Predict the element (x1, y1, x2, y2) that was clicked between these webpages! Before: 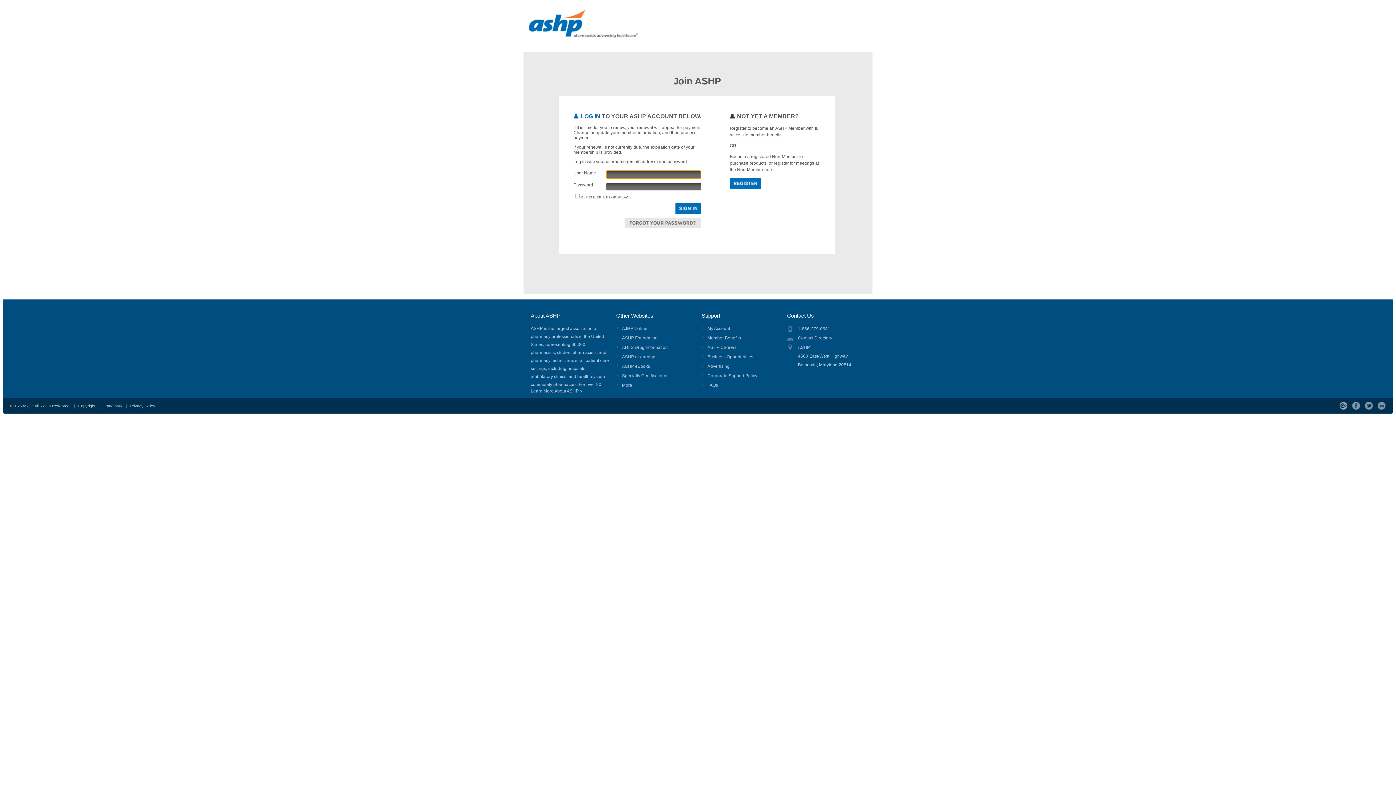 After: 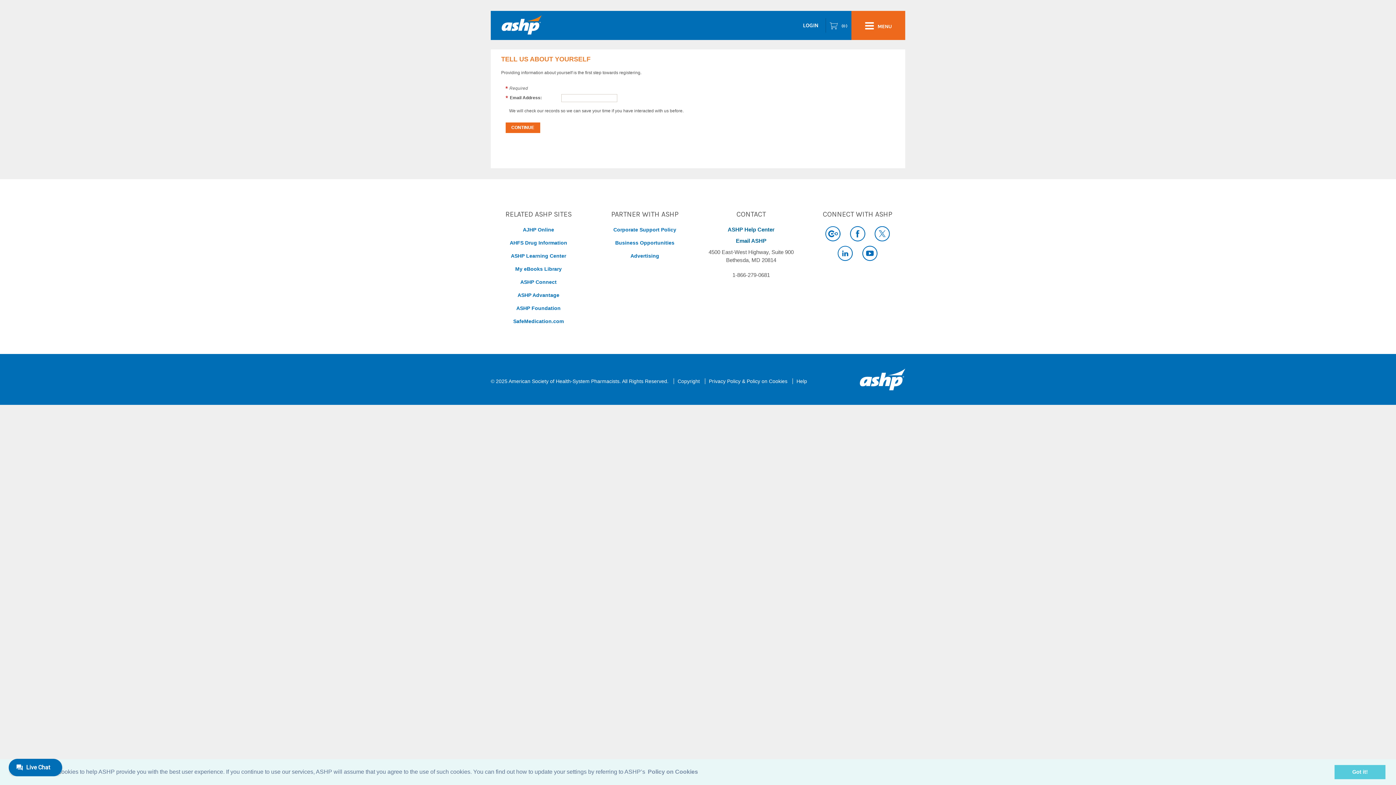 Action: bbox: (730, 178, 760, 188) label: Register